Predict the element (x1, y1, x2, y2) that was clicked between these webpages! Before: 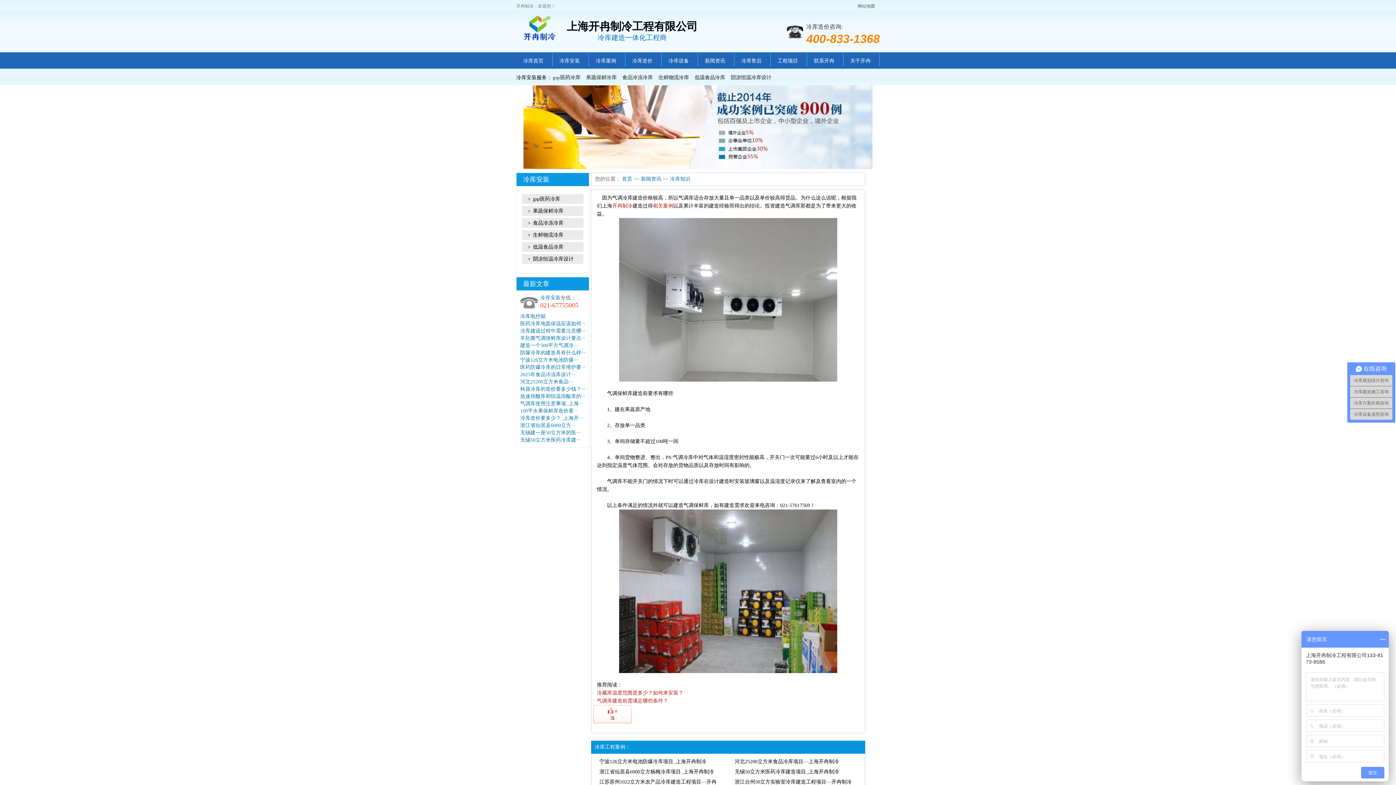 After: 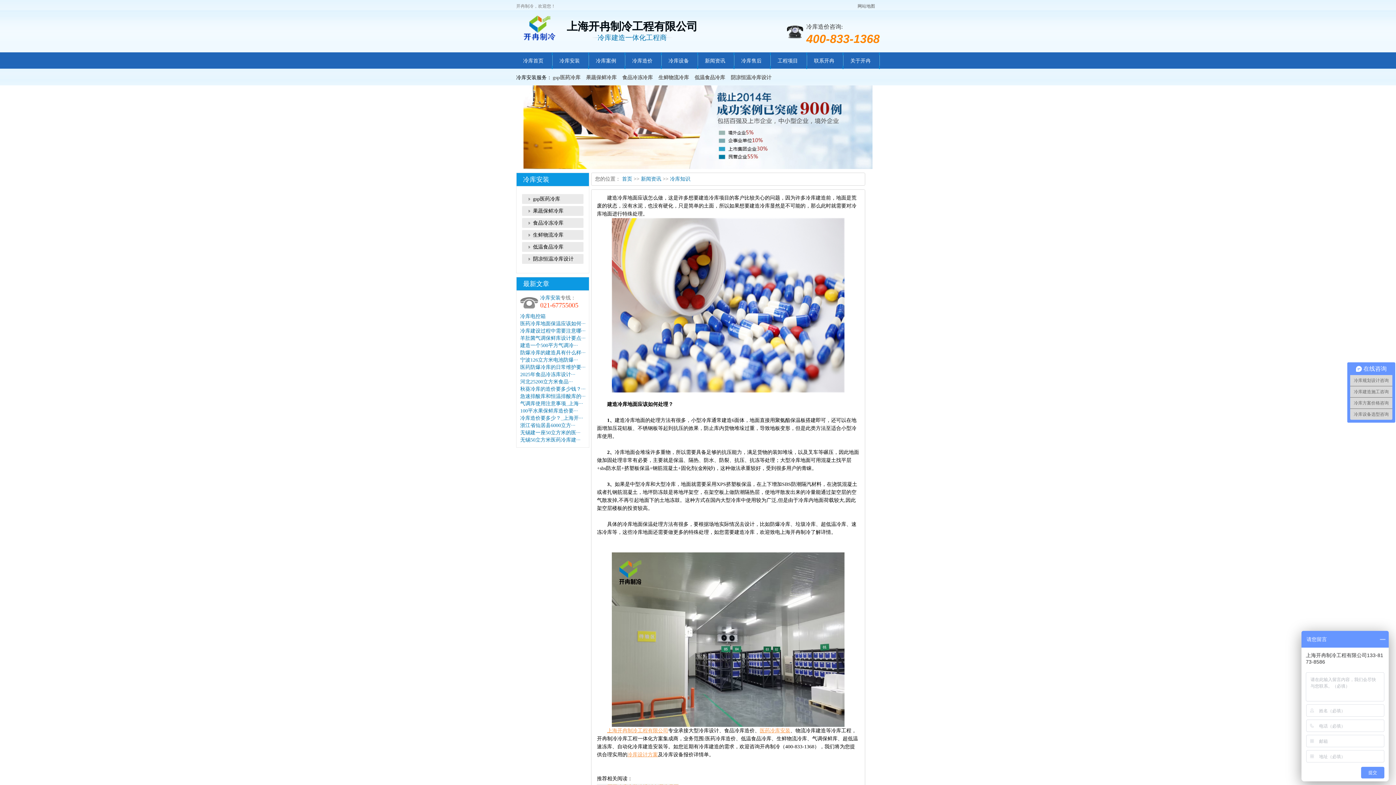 Action: label: 医药冷库地面保温应该如何··· bbox: (520, 321, 585, 326)